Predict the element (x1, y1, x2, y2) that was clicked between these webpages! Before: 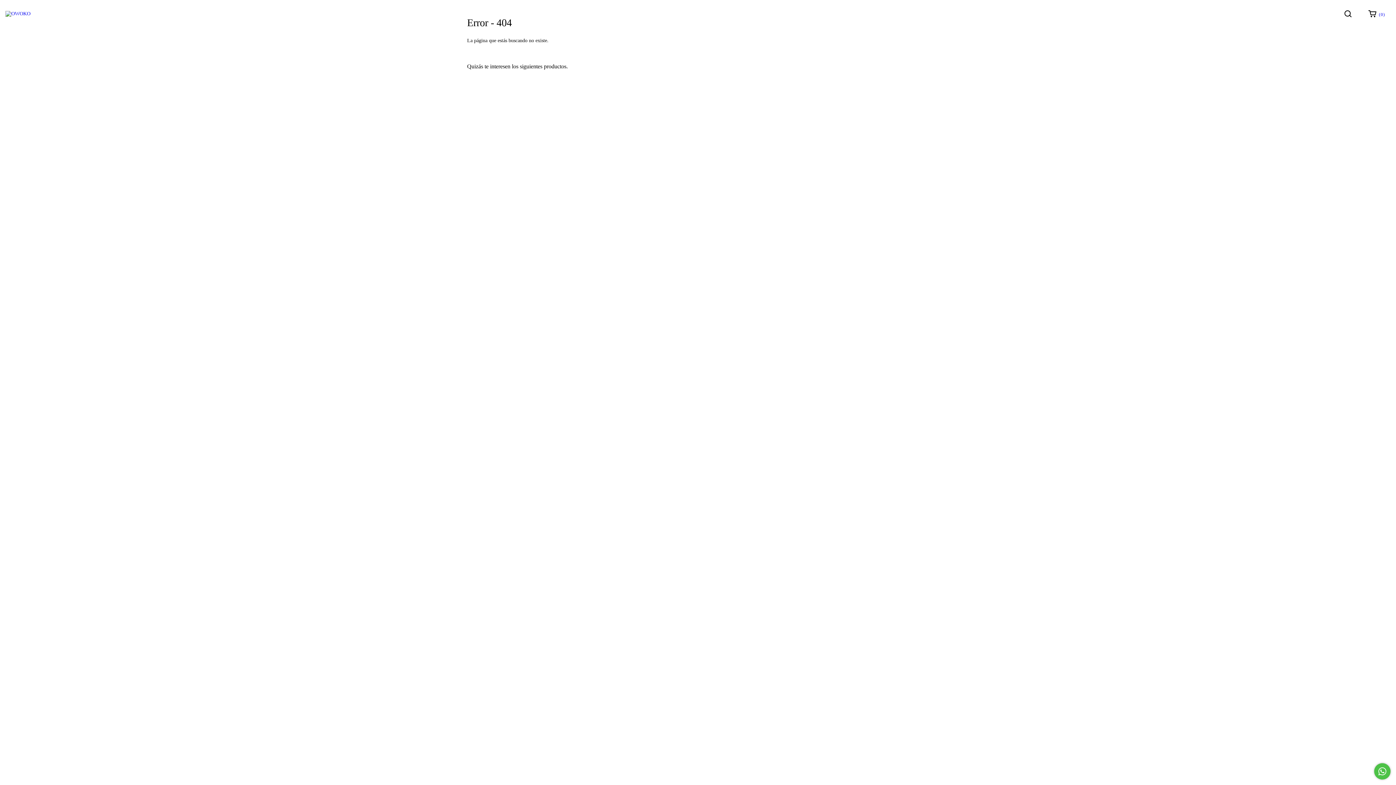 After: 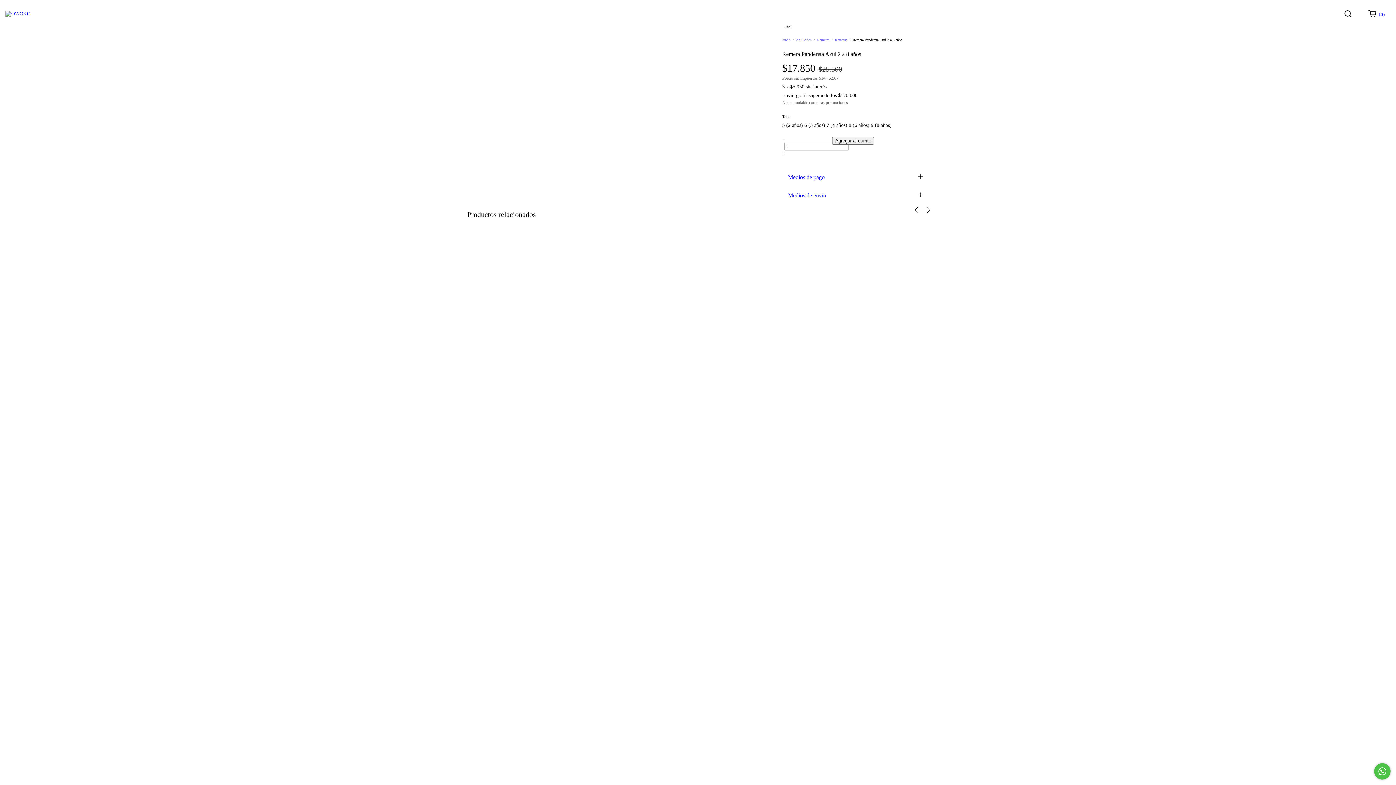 Action: label: Remera Pandereta Azul 2 a 8 años bbox: (470, 181, 550, 214)